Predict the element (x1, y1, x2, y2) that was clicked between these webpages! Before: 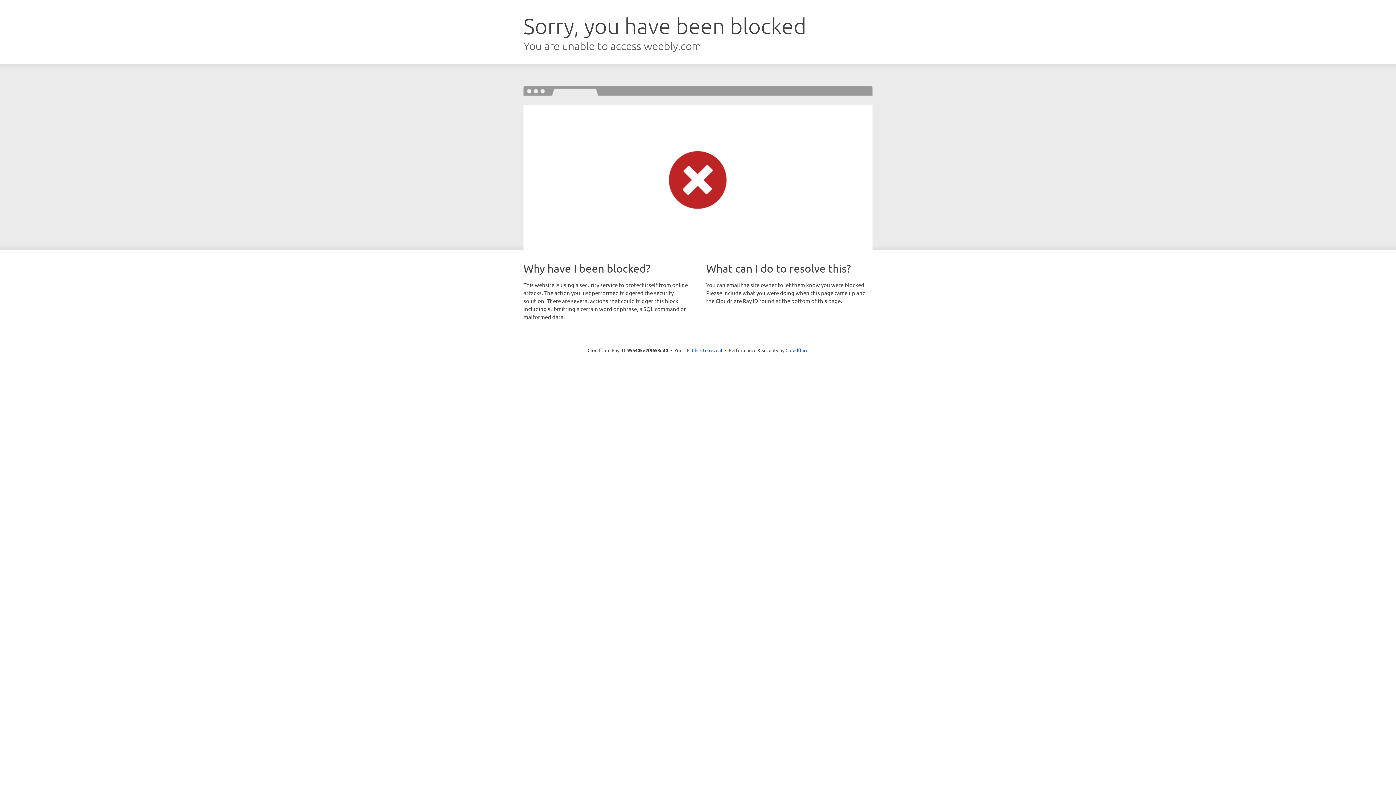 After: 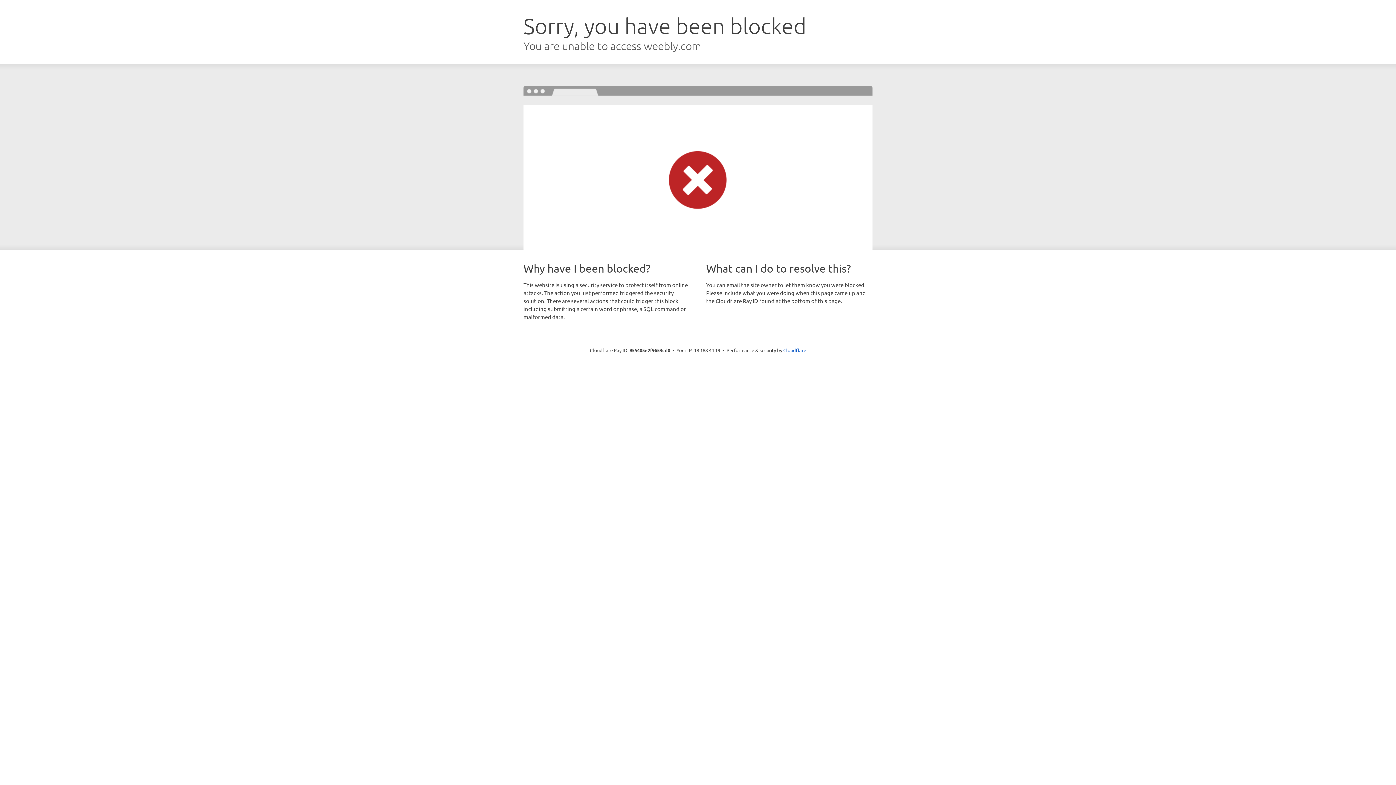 Action: bbox: (692, 346, 722, 353) label: Click to reveal